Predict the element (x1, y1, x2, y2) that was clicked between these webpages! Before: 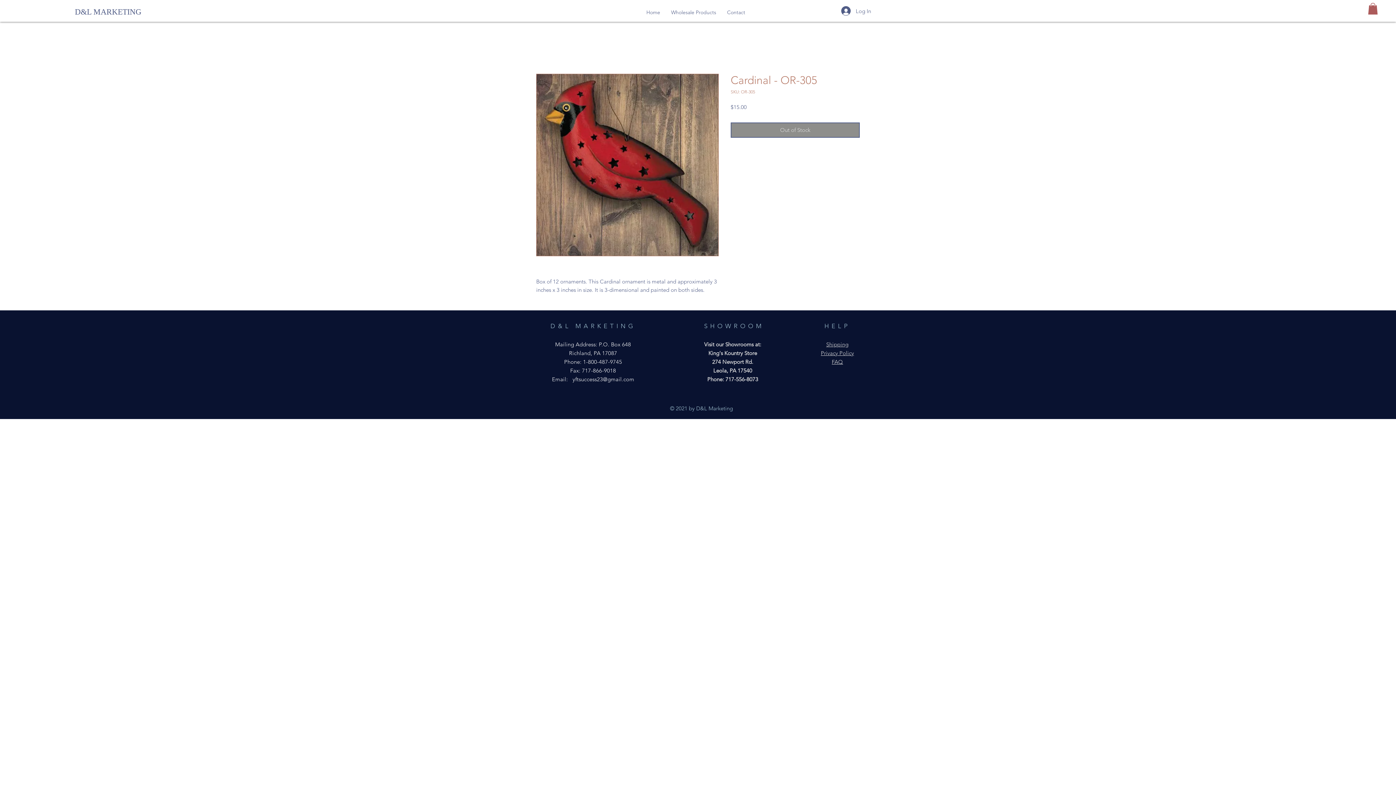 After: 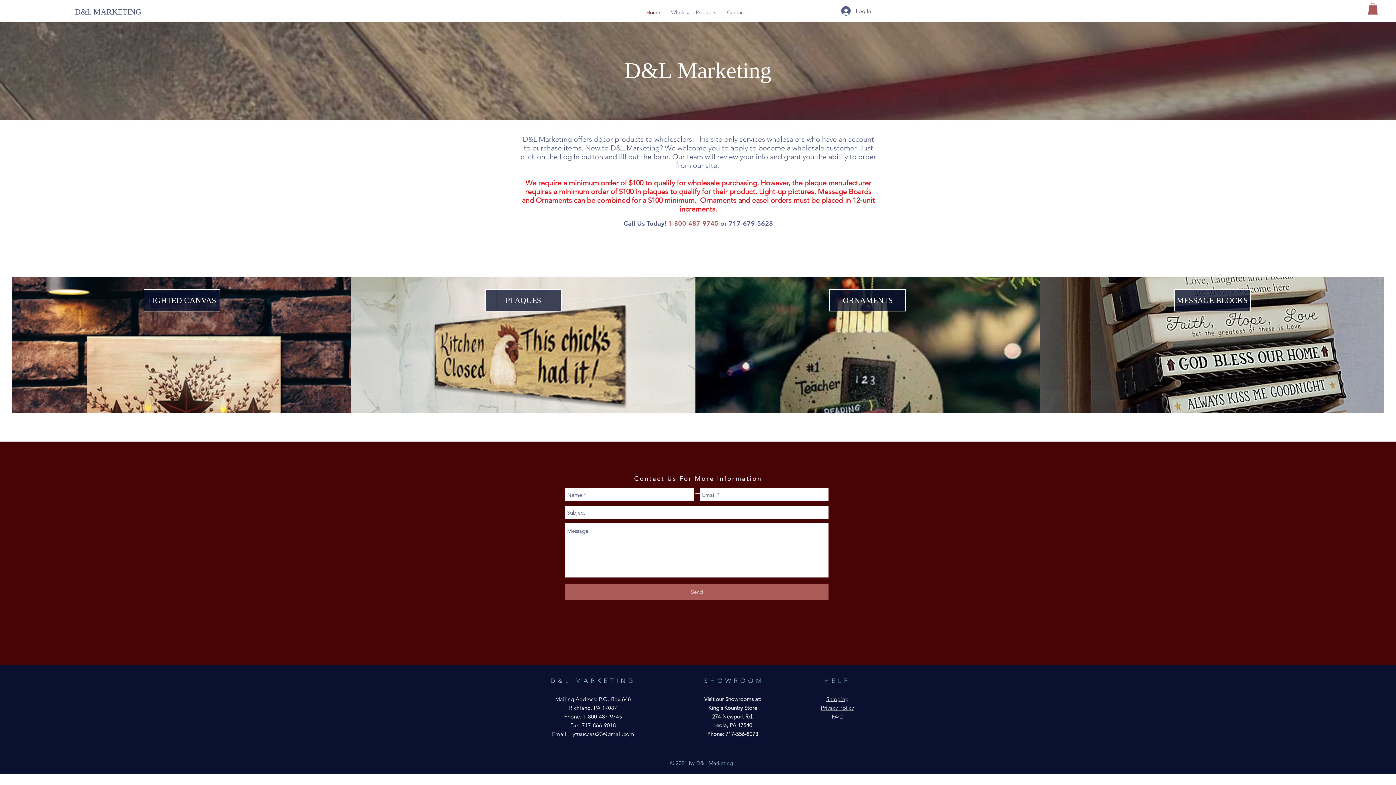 Action: label: Contact bbox: (721, 6, 750, 18)